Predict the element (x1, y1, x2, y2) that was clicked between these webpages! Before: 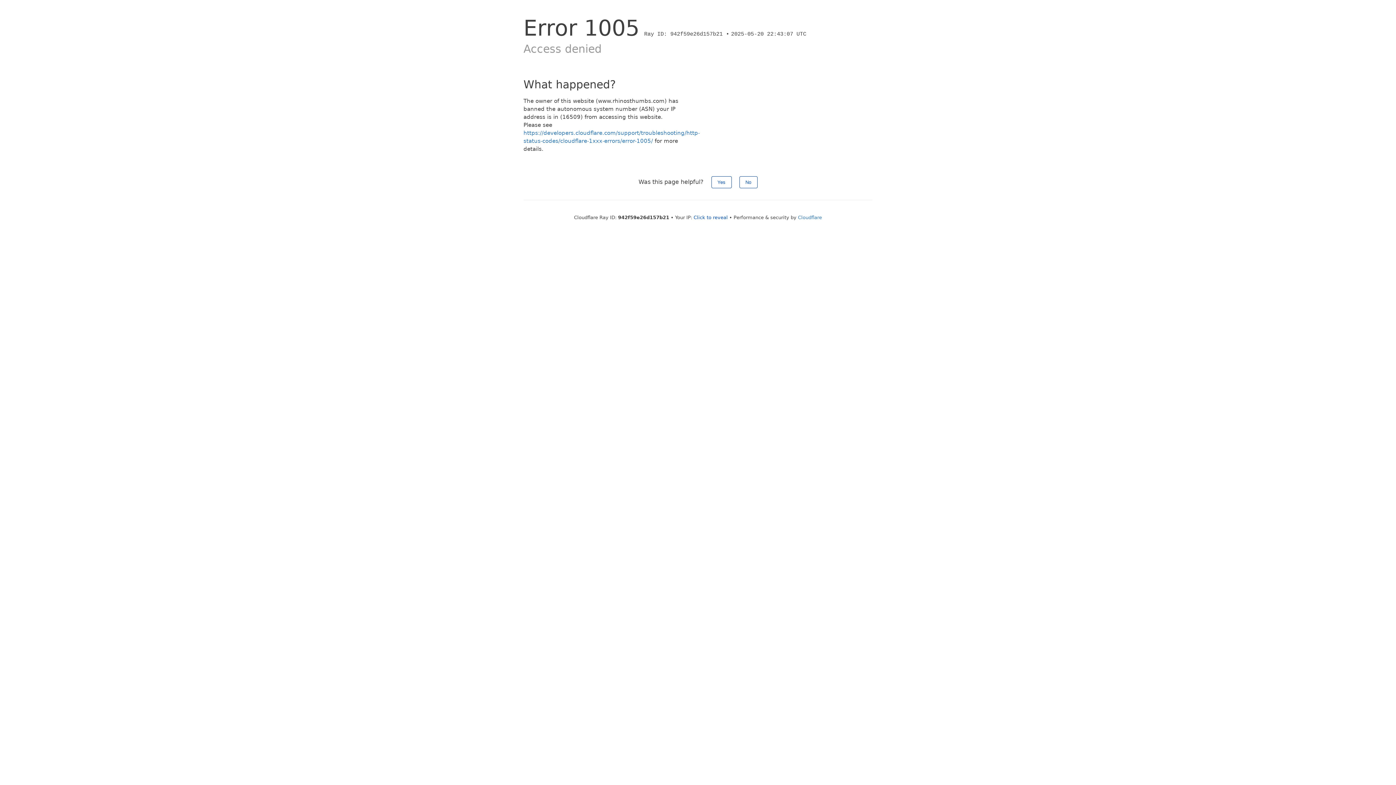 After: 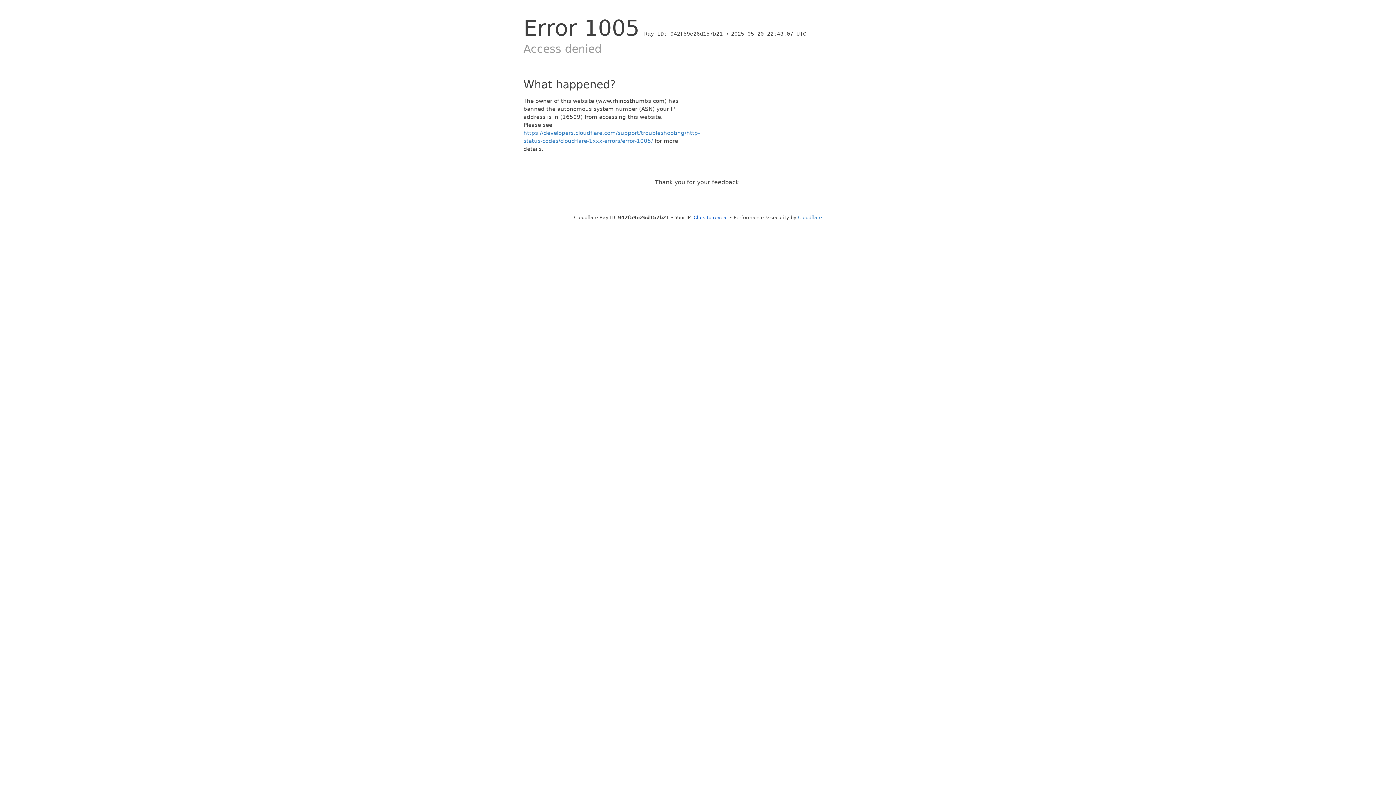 Action: bbox: (711, 176, 731, 188) label: Yes